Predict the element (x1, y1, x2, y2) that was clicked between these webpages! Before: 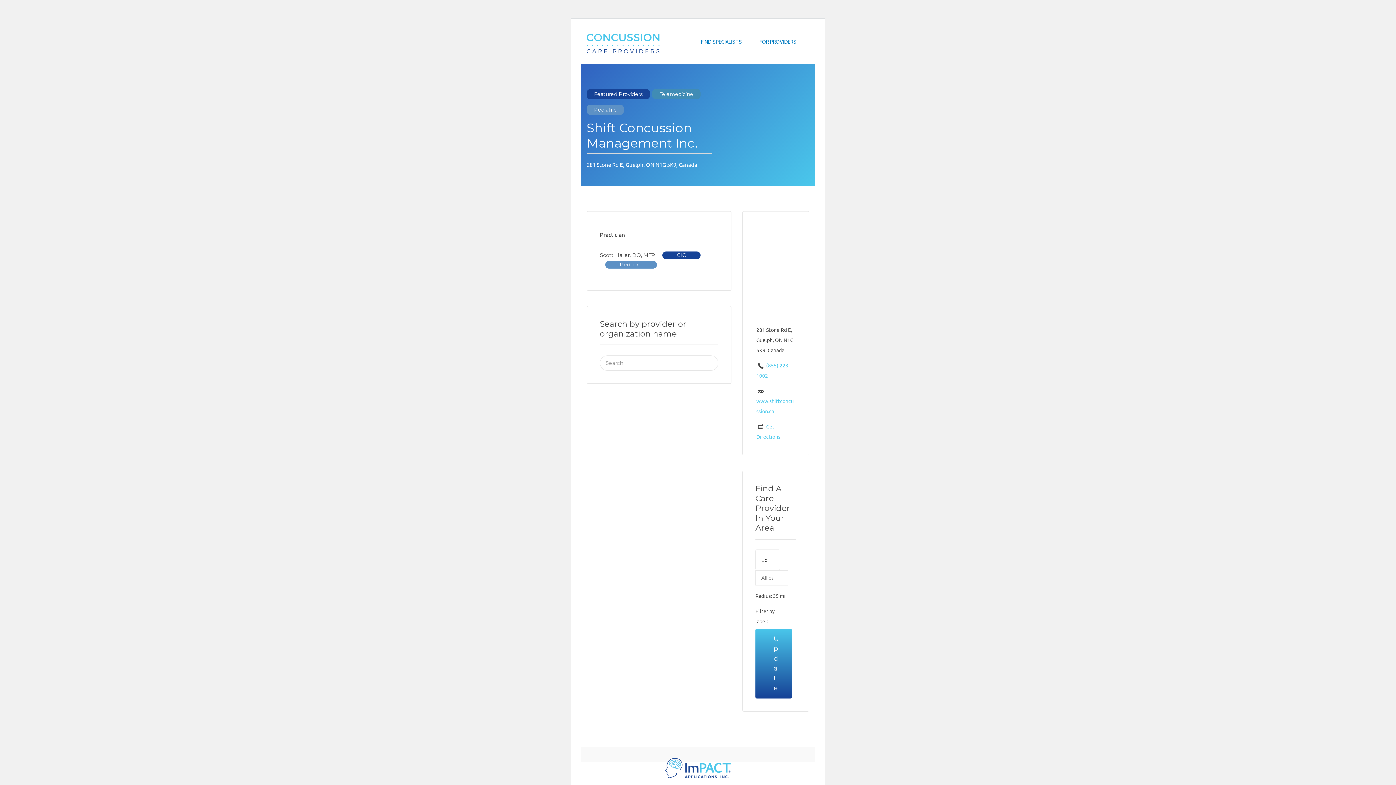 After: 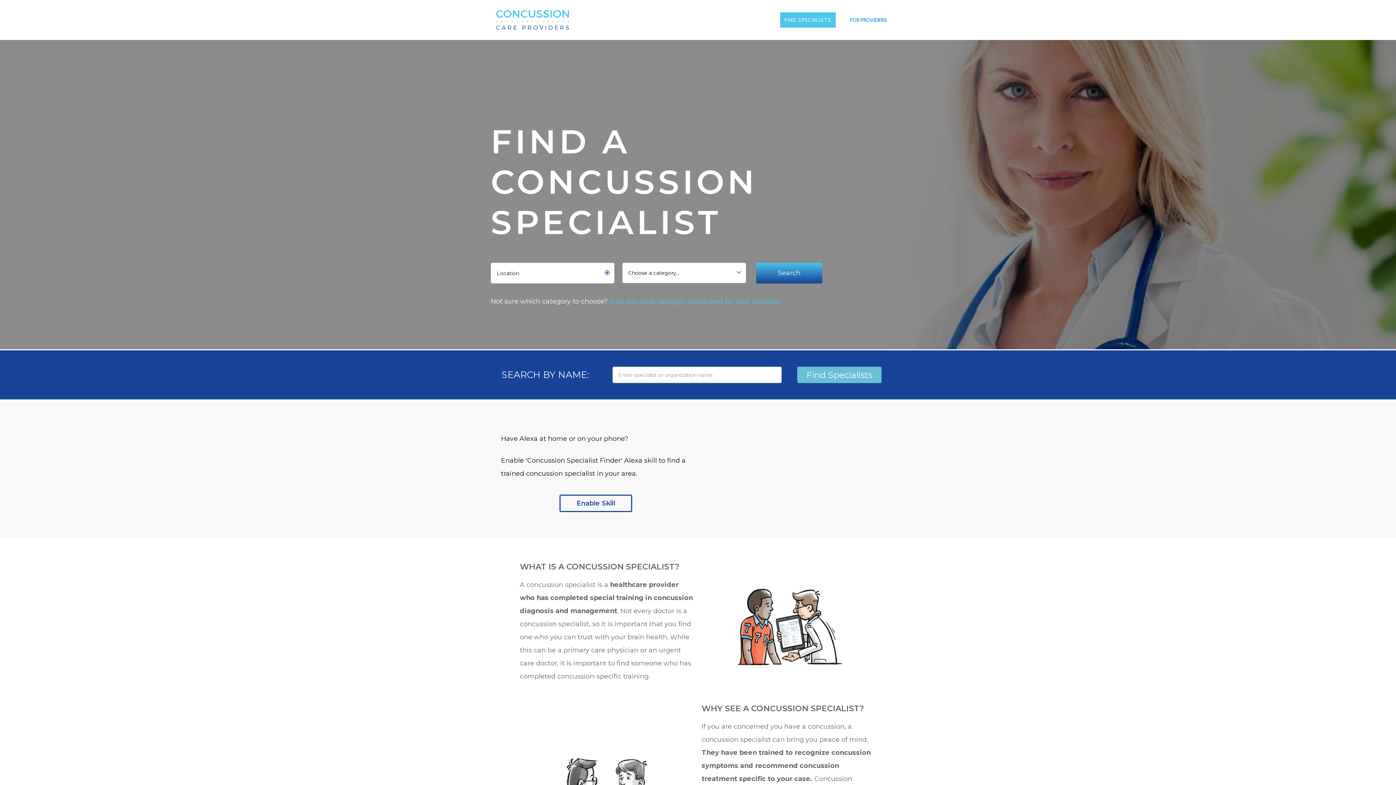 Action: bbox: (697, 34, 745, 48) label: FIND SPECIALISTS